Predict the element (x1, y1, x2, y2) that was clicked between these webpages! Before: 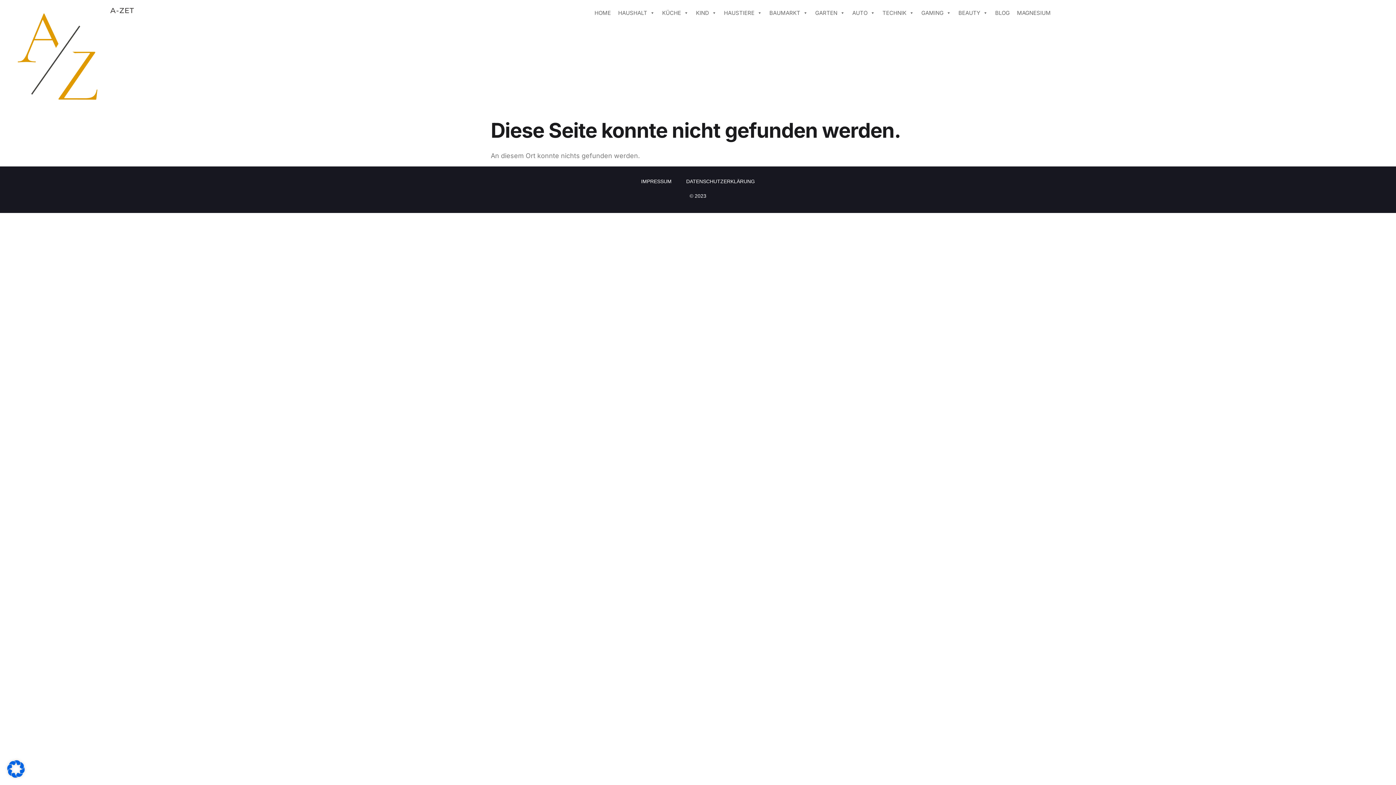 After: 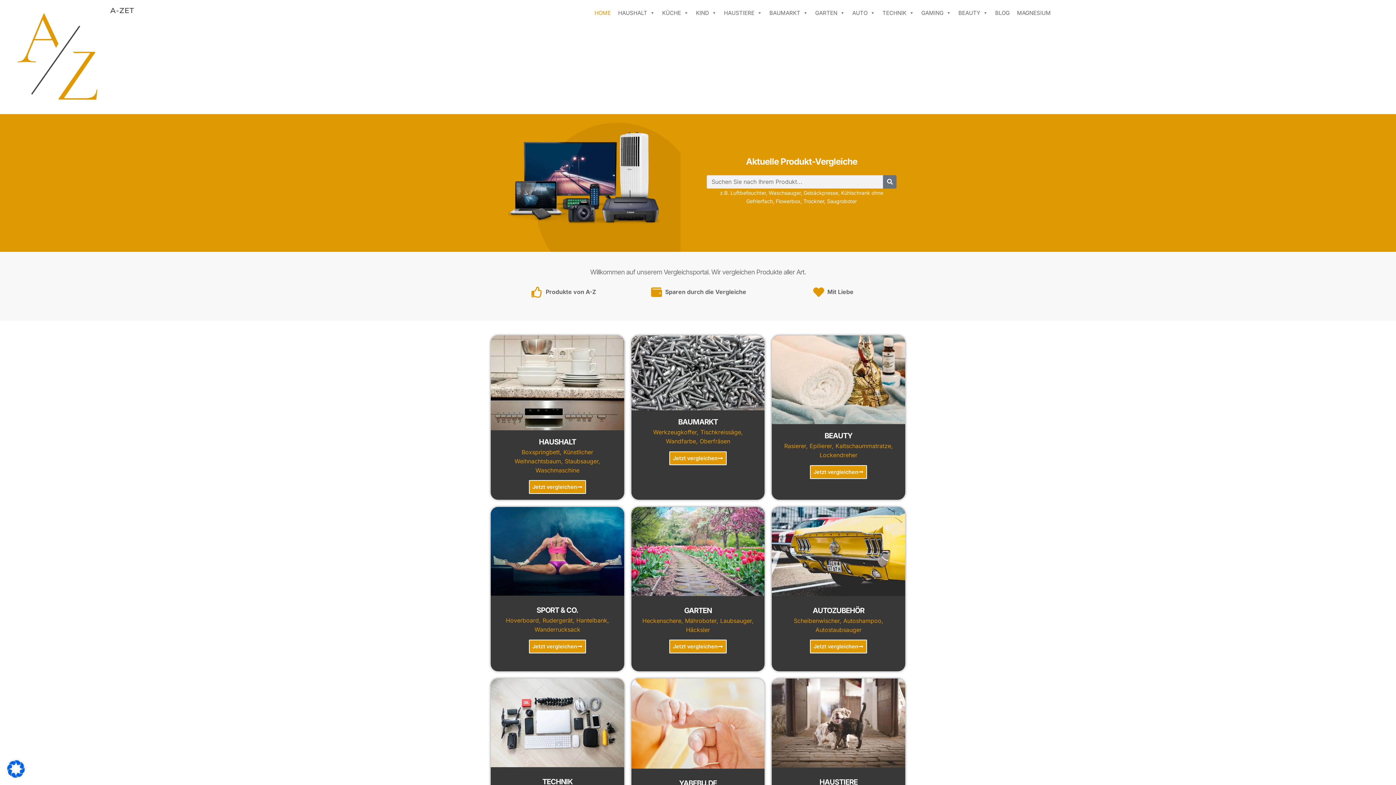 Action: label: A-ZET bbox: (110, 6, 134, 14)